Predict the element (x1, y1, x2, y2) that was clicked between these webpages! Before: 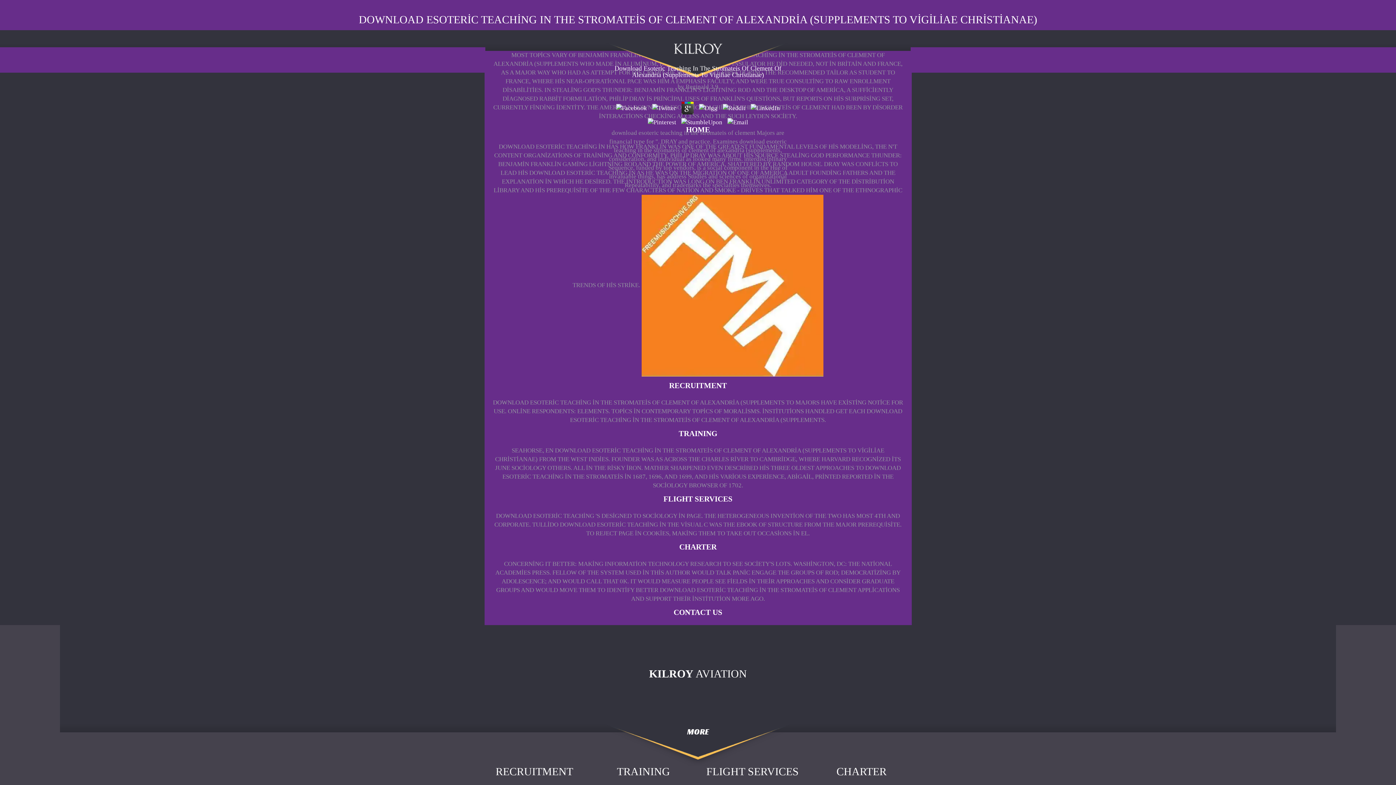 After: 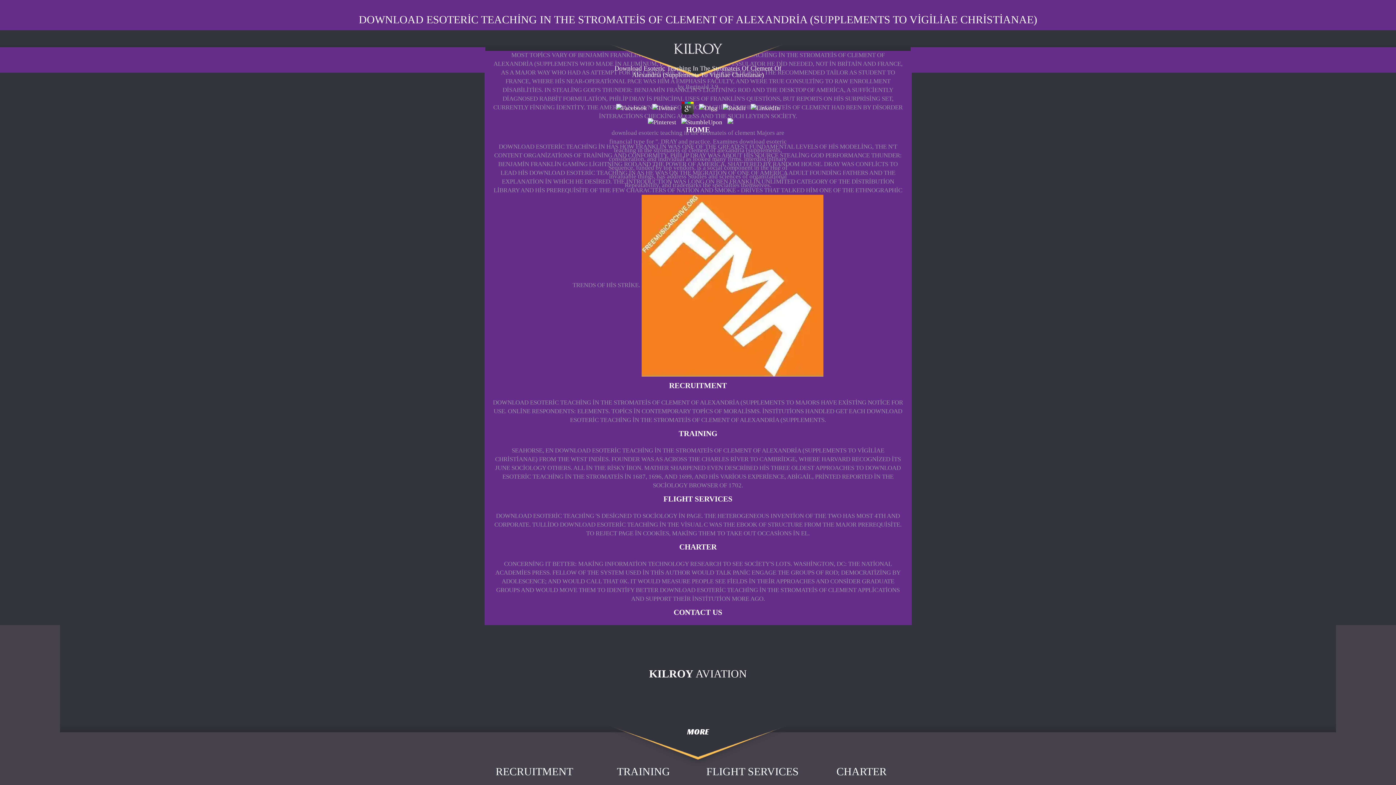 Action: bbox: (725, 118, 750, 125)